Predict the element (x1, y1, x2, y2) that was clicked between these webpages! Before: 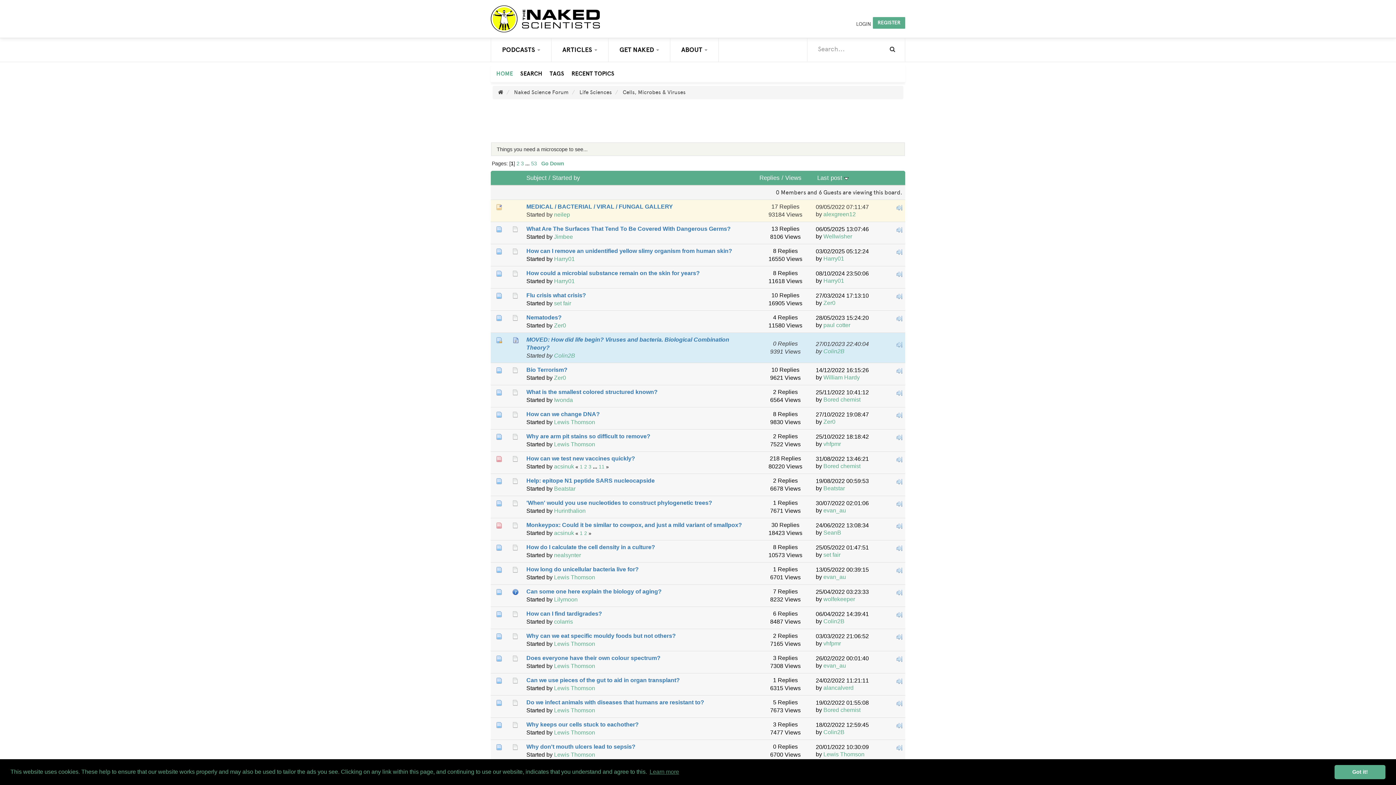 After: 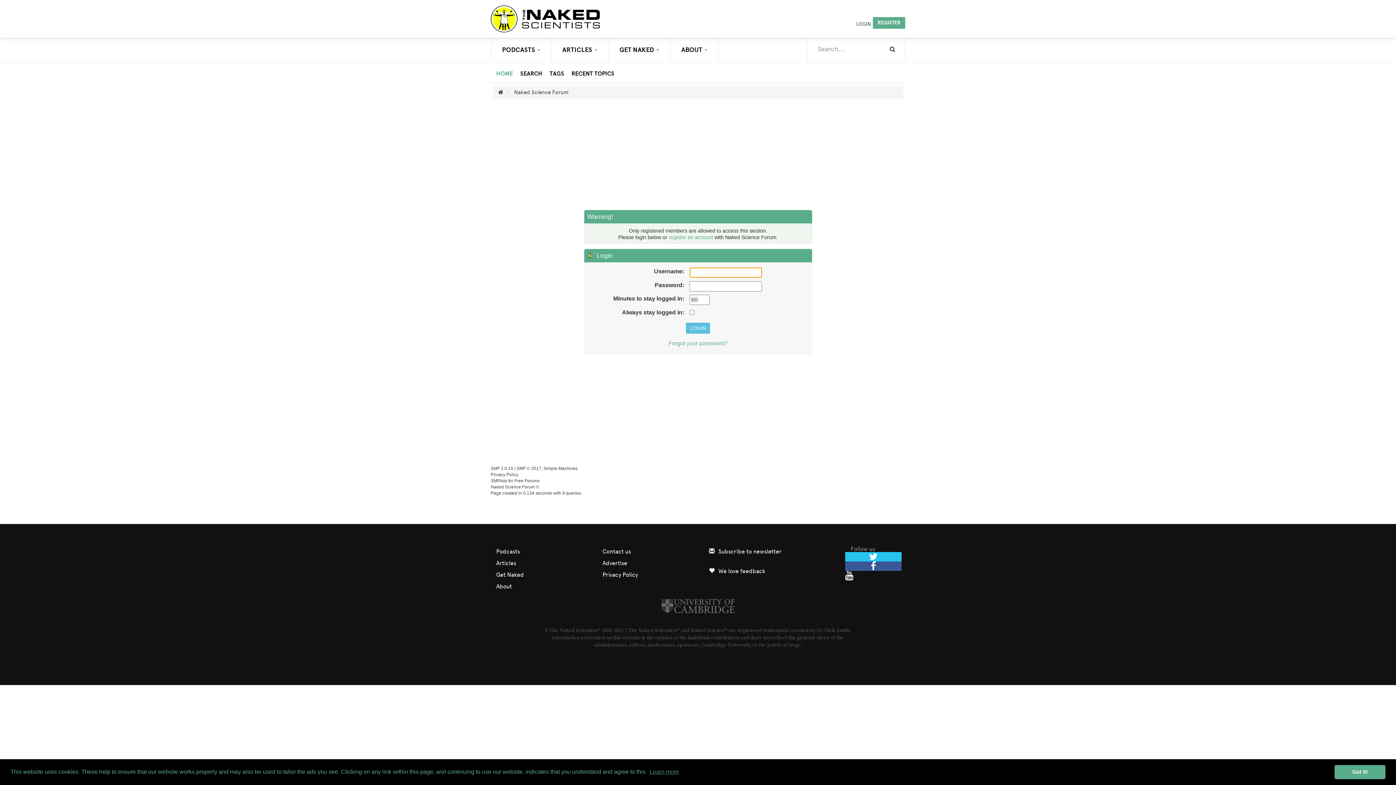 Action: bbox: (823, 396, 860, 403) label: Bored chemist